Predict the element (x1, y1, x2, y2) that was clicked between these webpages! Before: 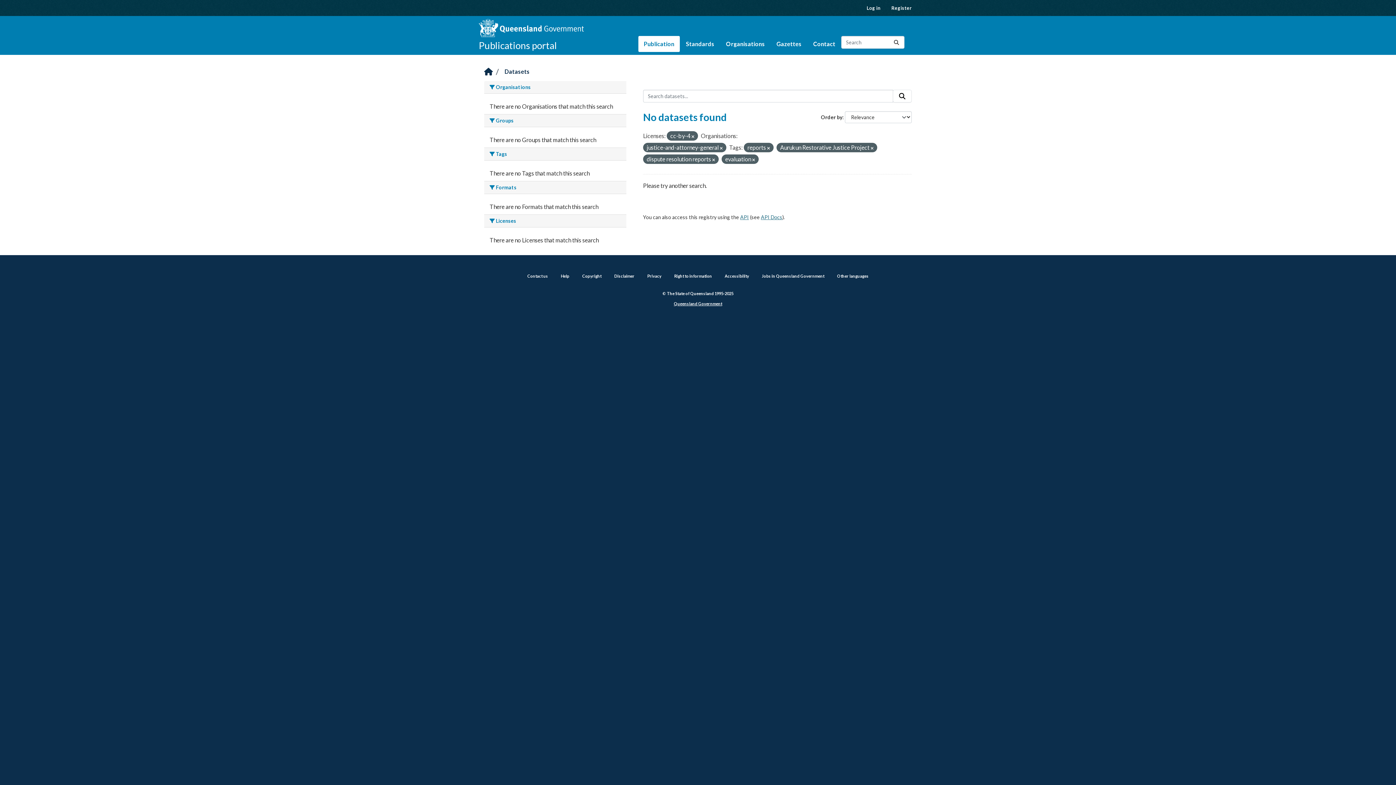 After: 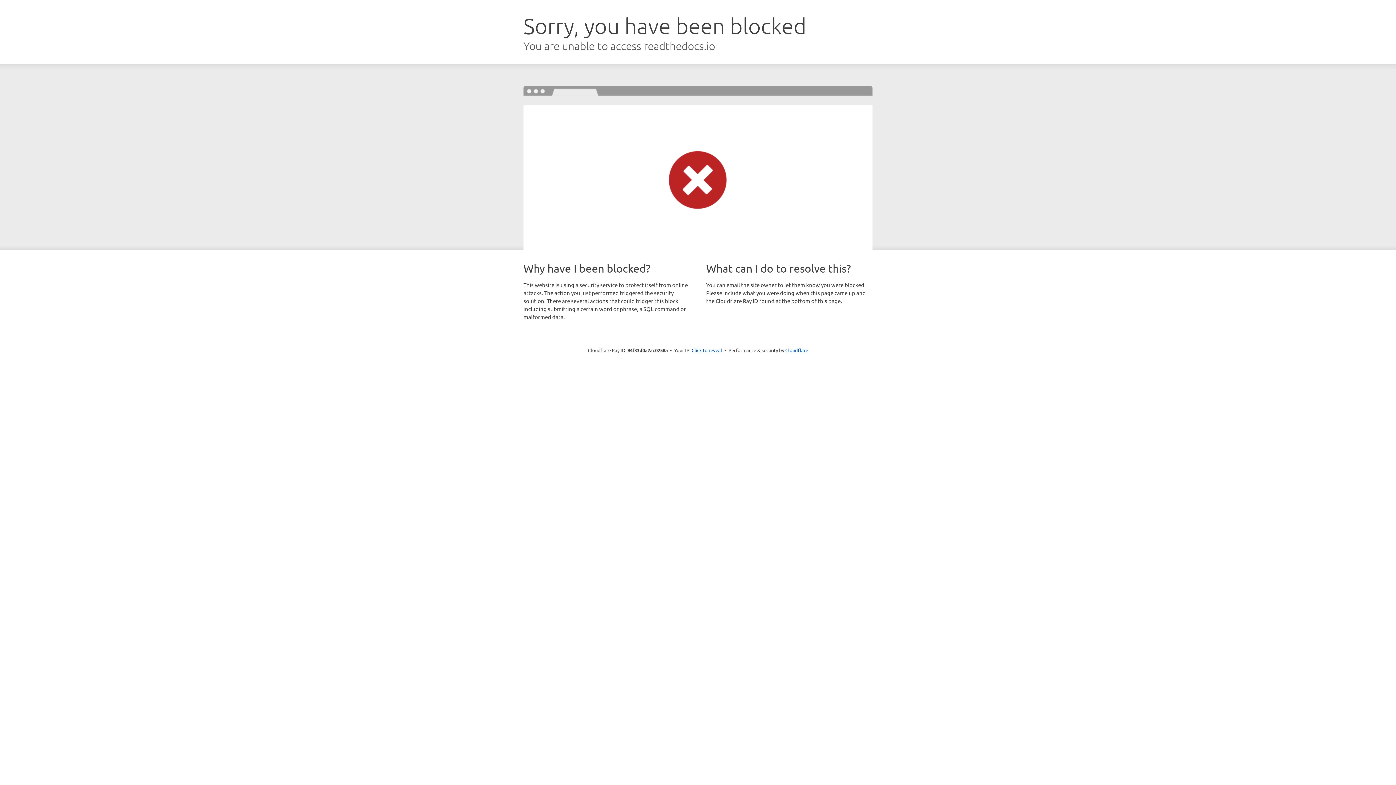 Action: bbox: (761, 214, 782, 220) label: API Docs